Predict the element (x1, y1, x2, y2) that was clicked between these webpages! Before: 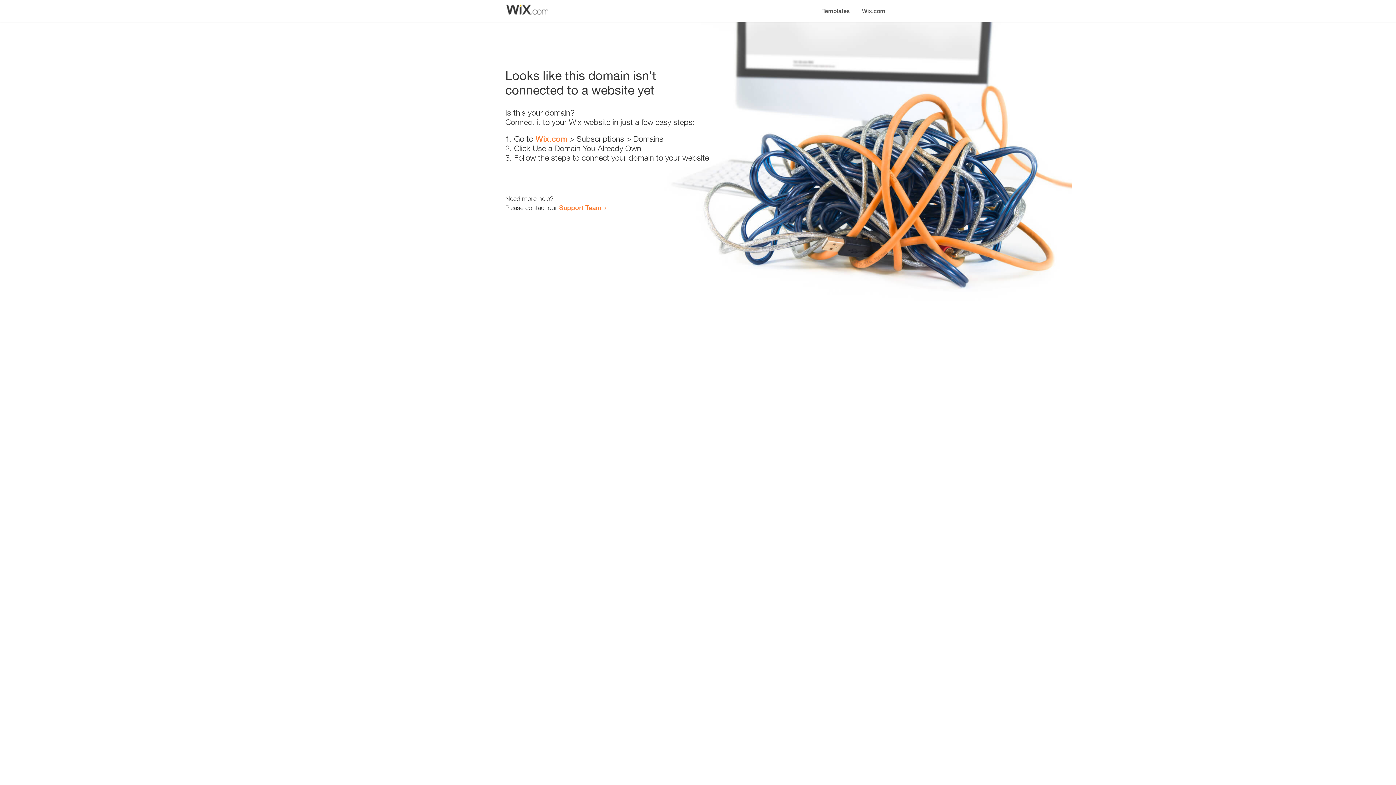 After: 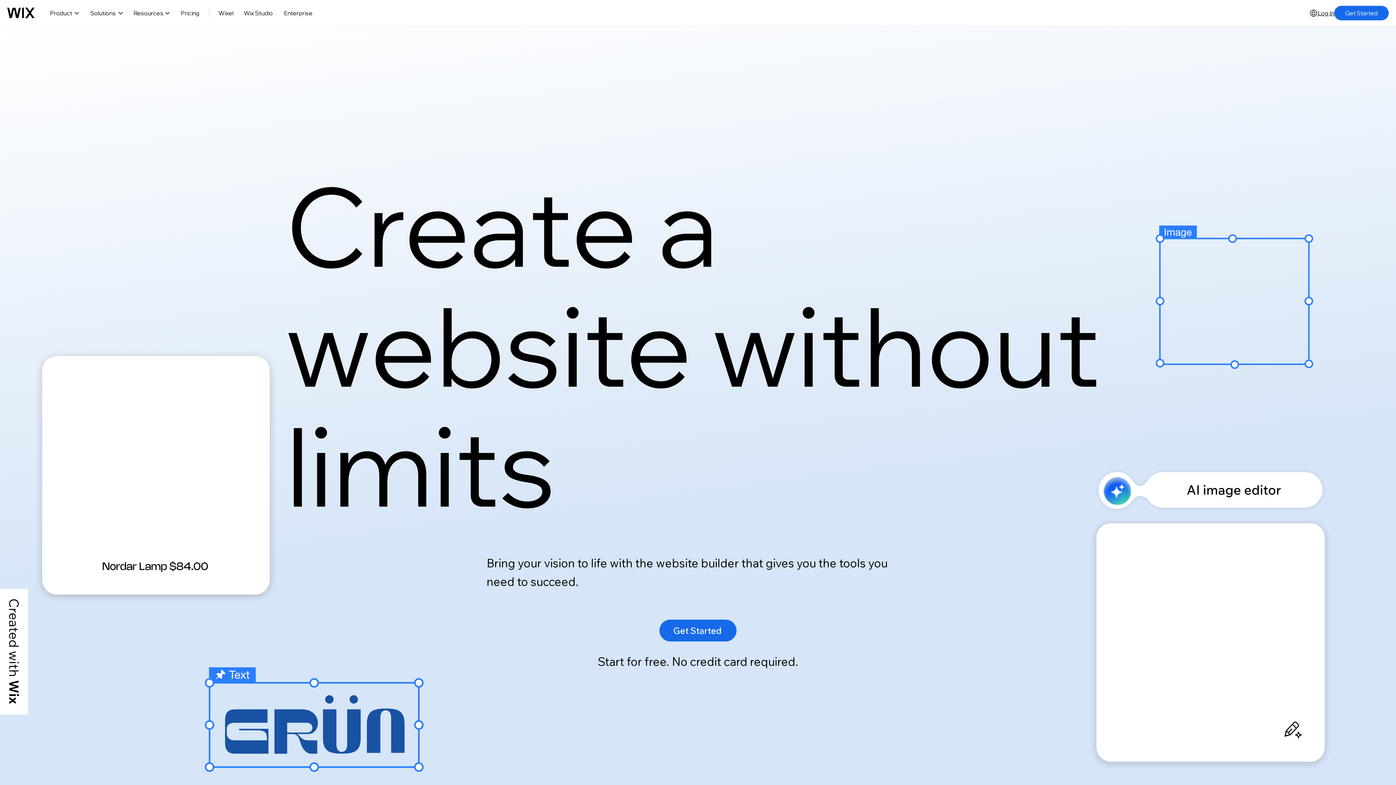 Action: label: Wix.com bbox: (535, 134, 567, 143)